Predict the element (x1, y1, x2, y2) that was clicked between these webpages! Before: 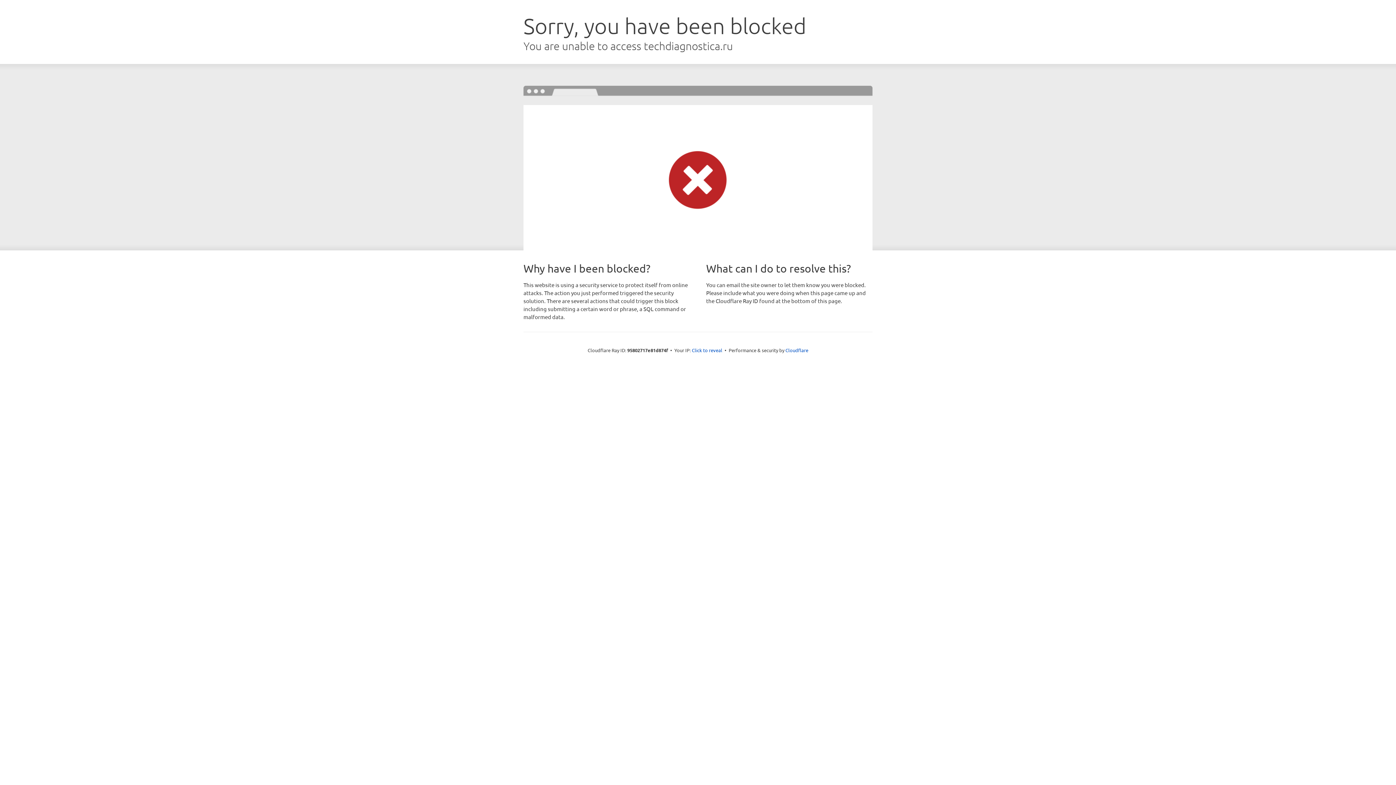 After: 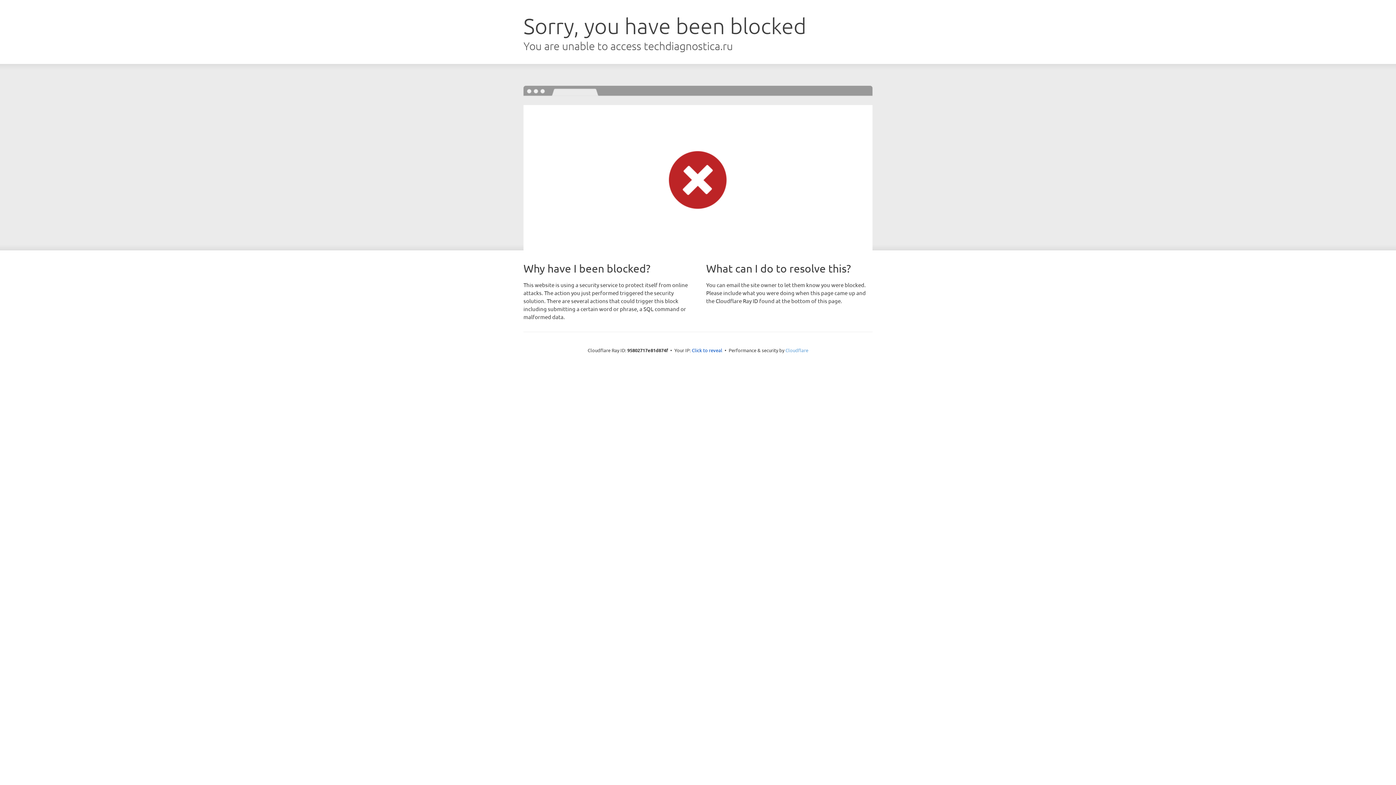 Action: bbox: (785, 347, 808, 353) label: Cloudflare